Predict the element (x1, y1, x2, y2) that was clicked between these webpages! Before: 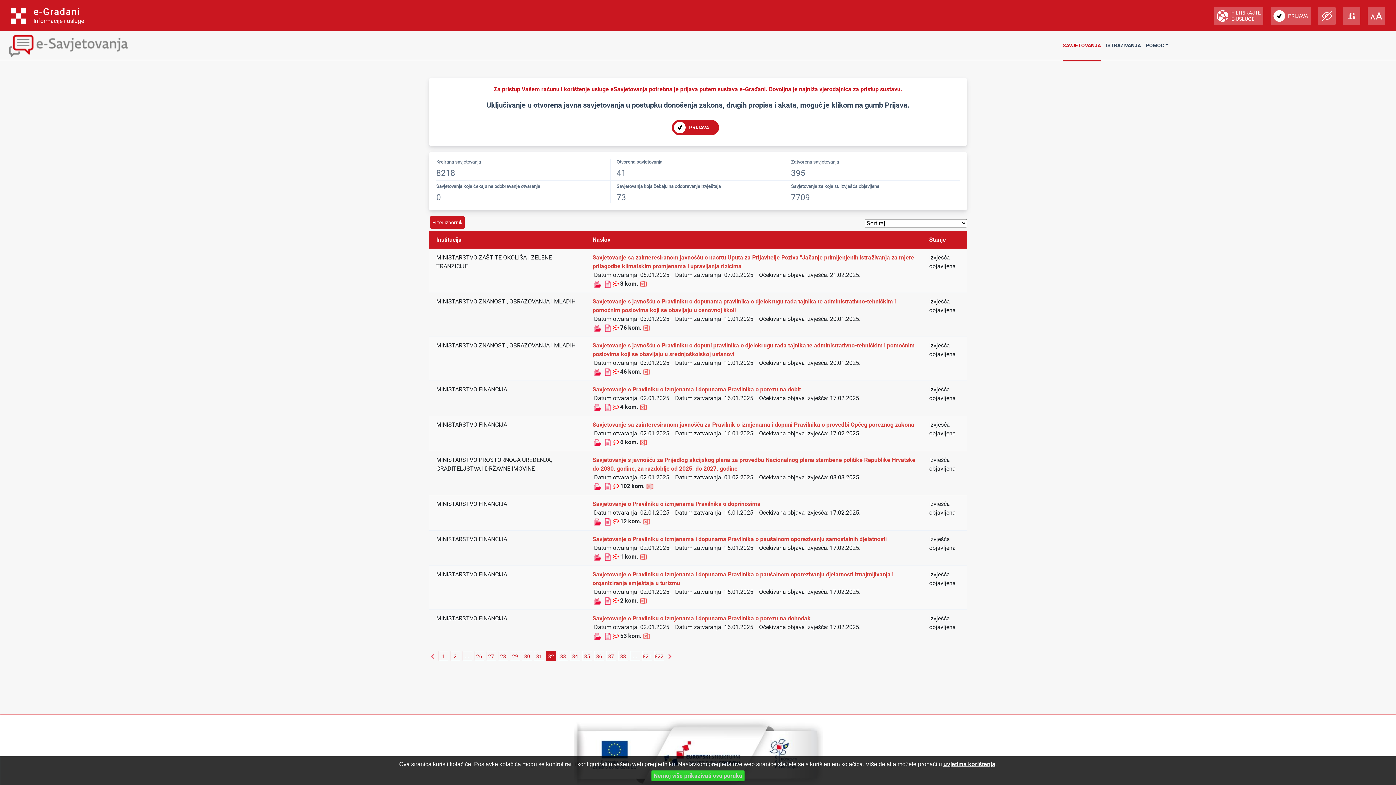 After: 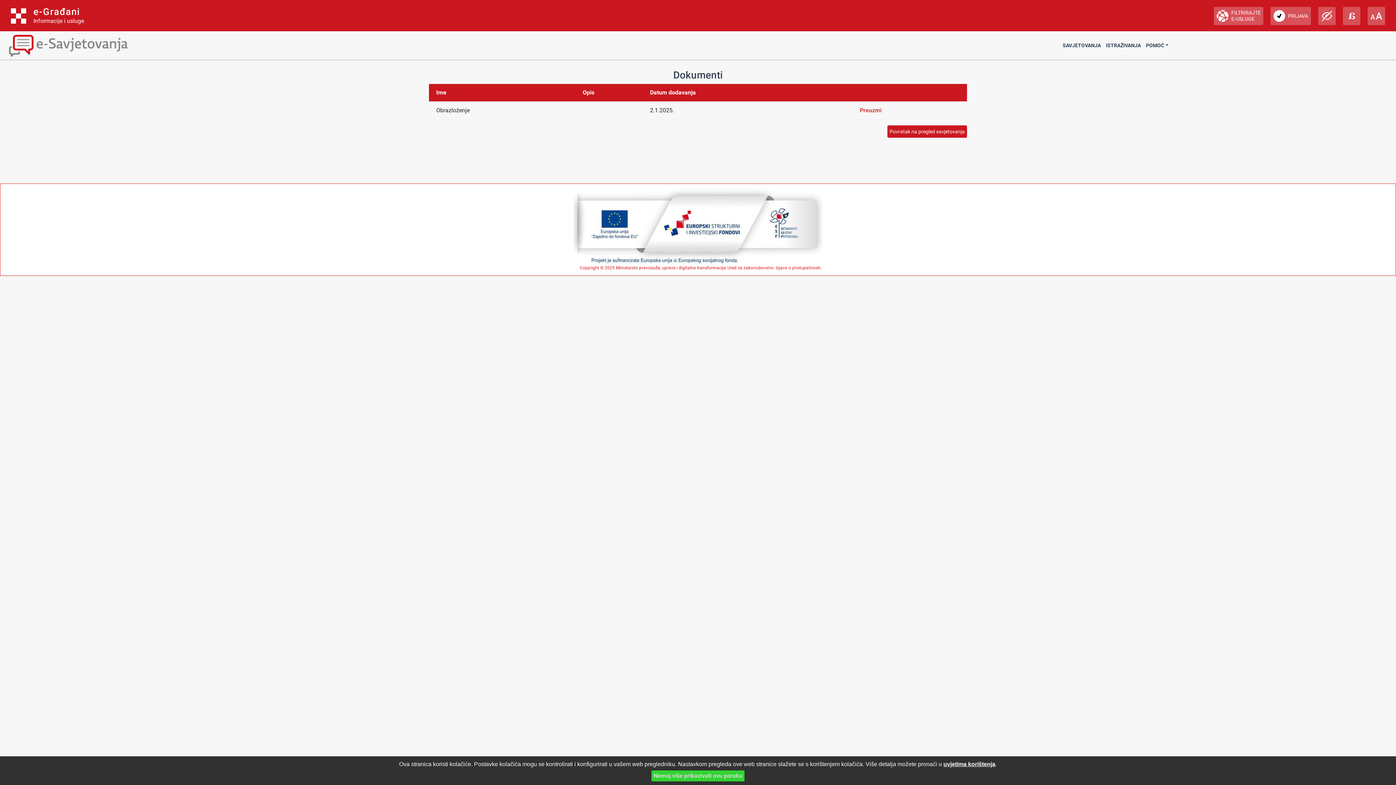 Action: label:   bbox: (594, 438, 602, 445)